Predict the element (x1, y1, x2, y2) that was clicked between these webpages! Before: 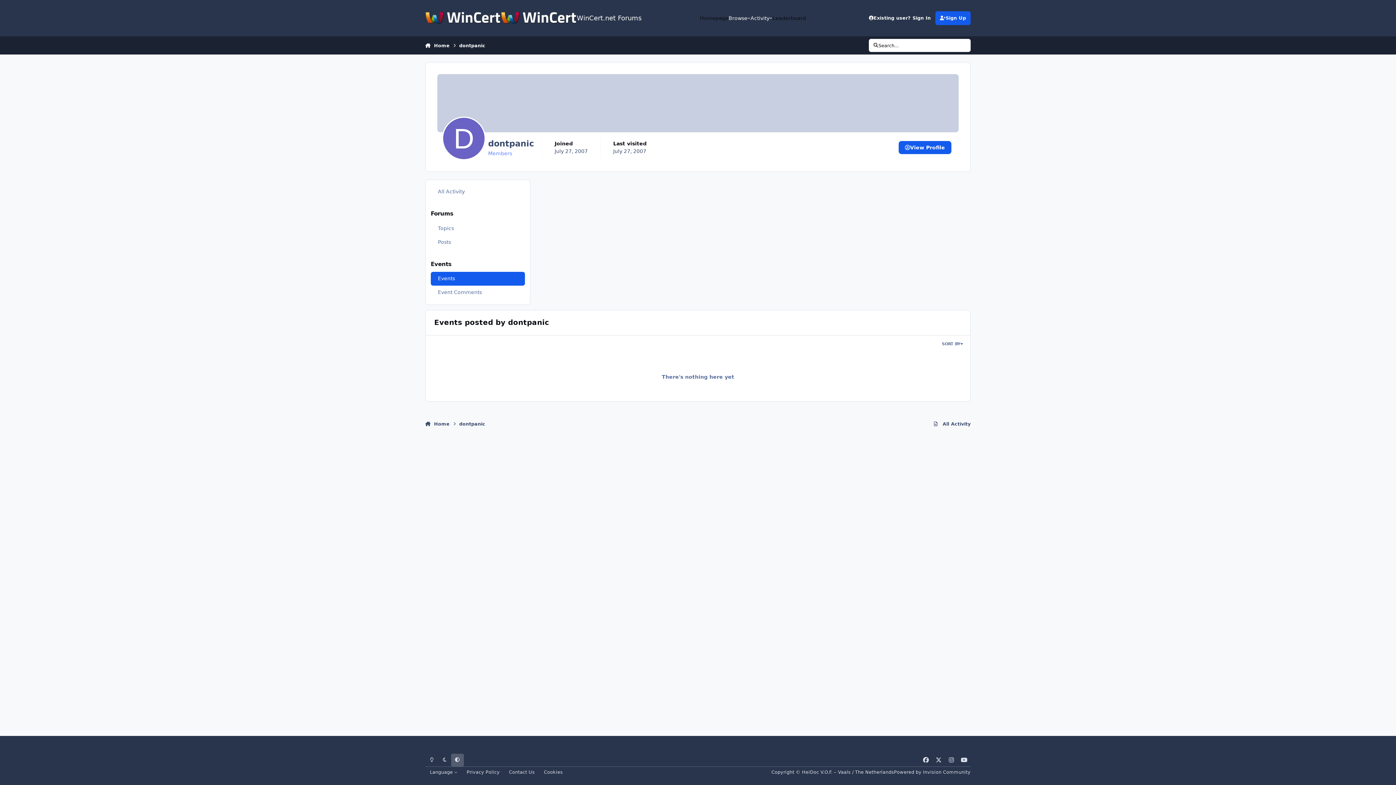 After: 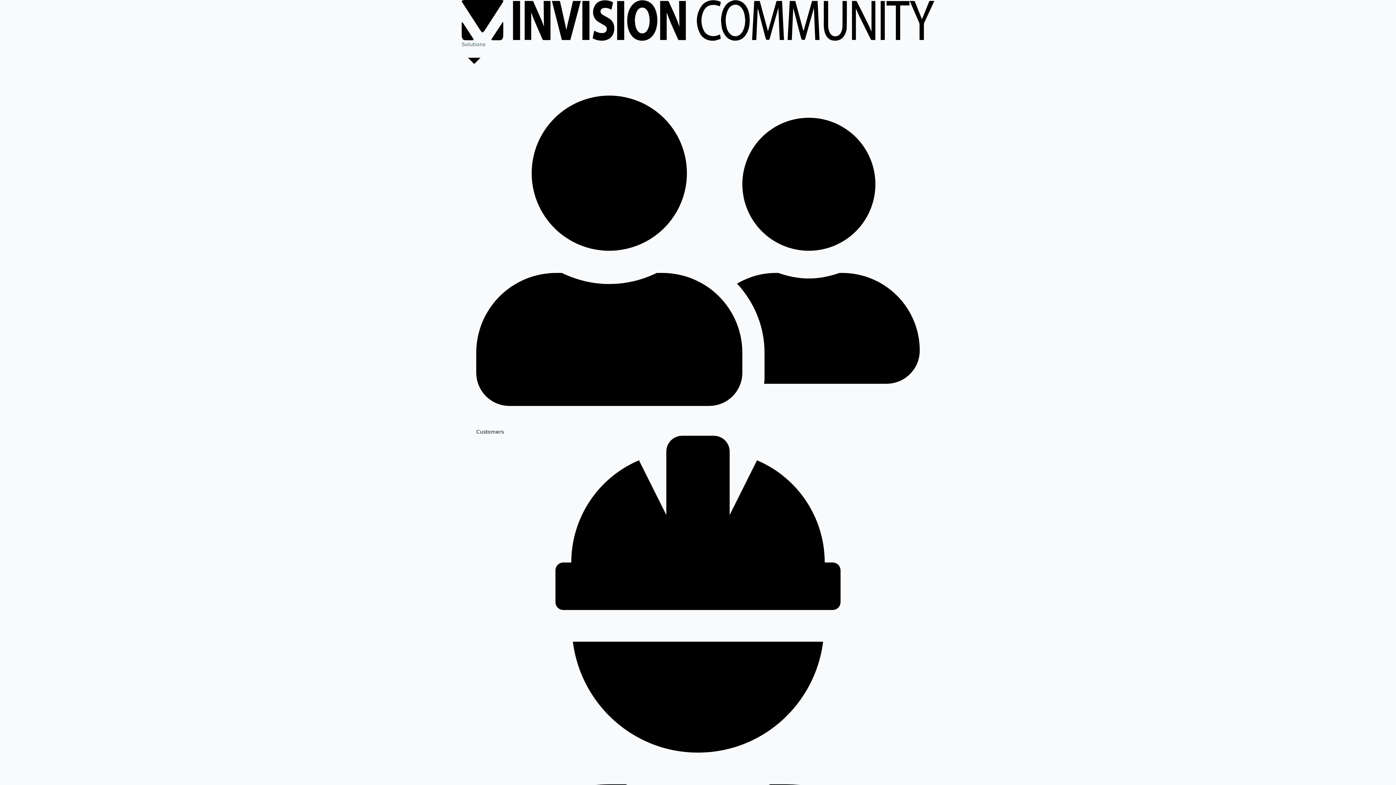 Action: bbox: (894, 769, 970, 775) label: Powered by Invision Community